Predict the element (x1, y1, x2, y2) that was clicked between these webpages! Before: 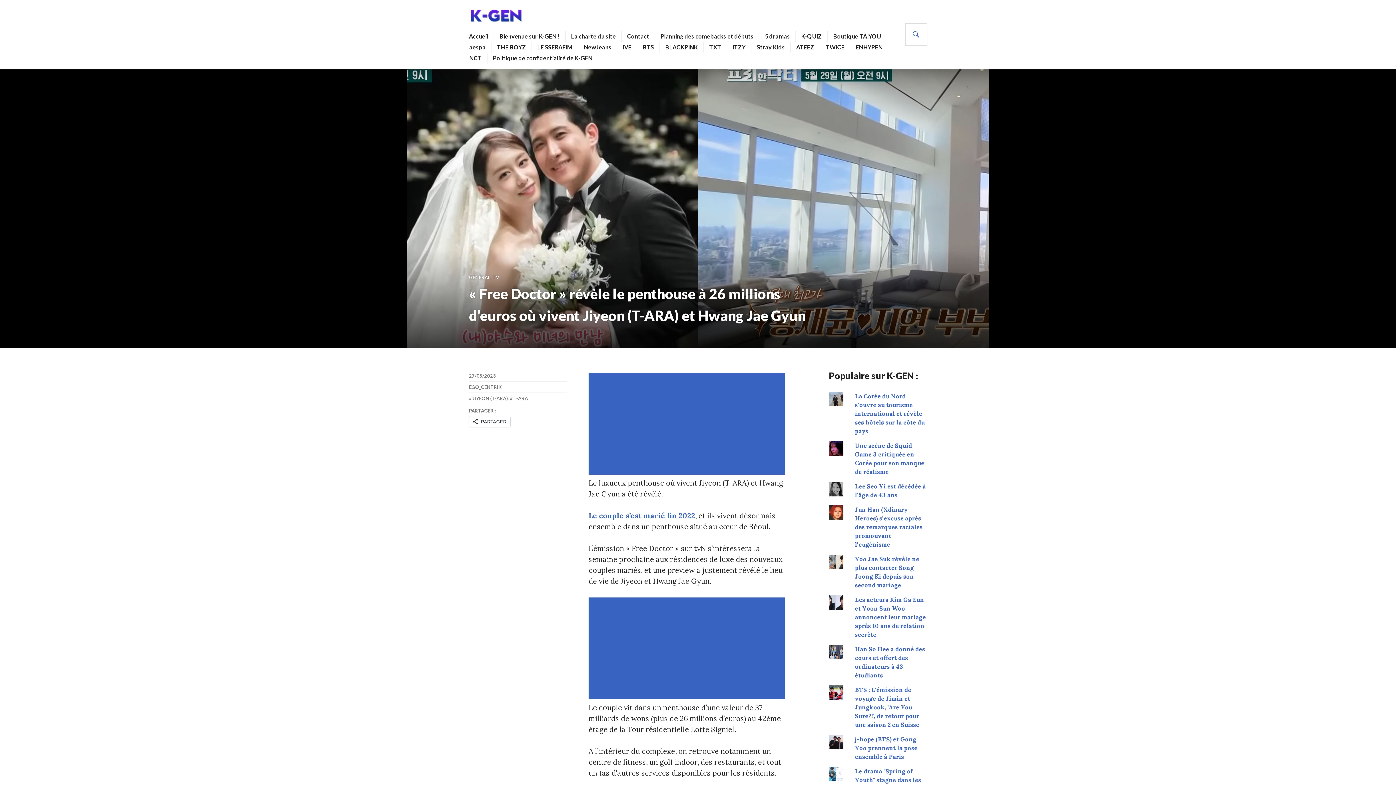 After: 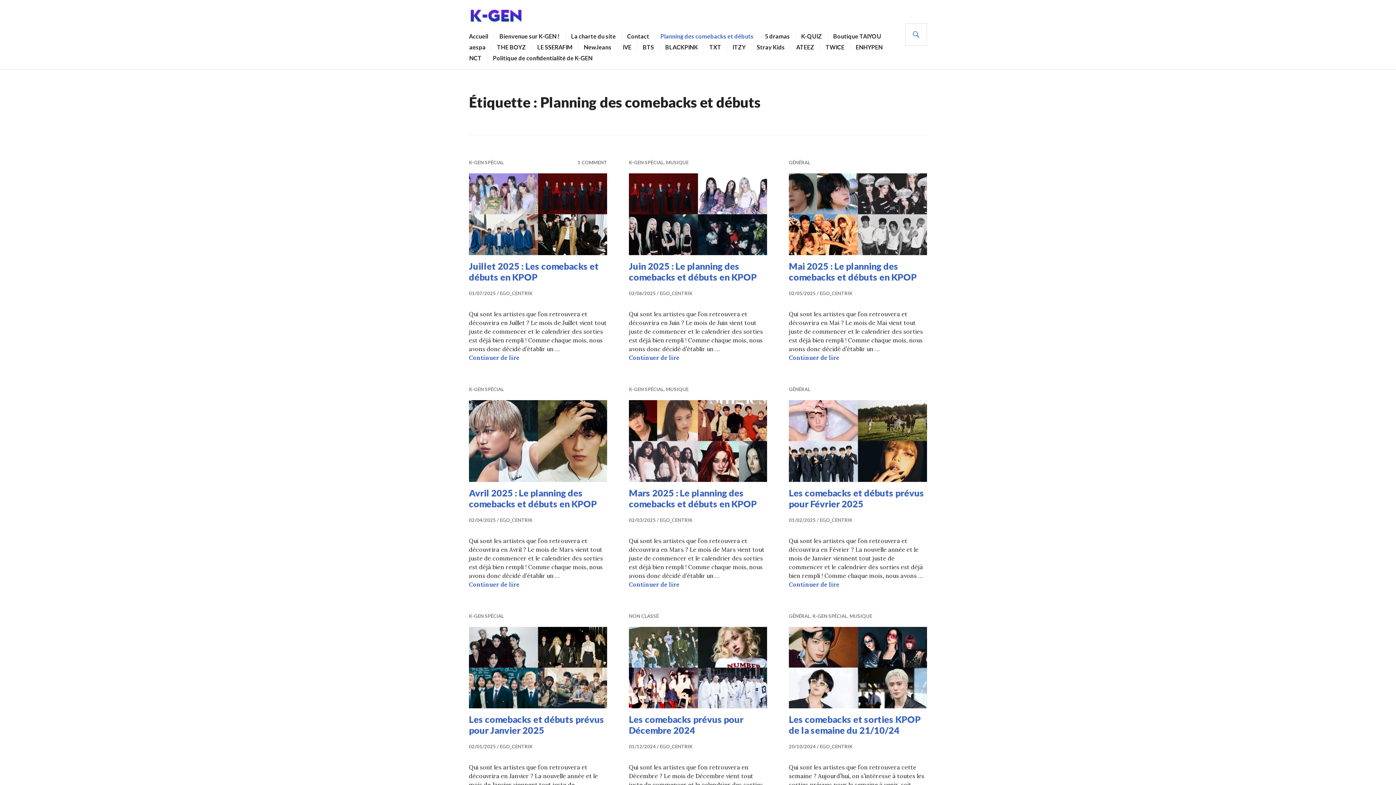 Action: label: Planning des comebacks et débuts bbox: (660, 30, 753, 41)